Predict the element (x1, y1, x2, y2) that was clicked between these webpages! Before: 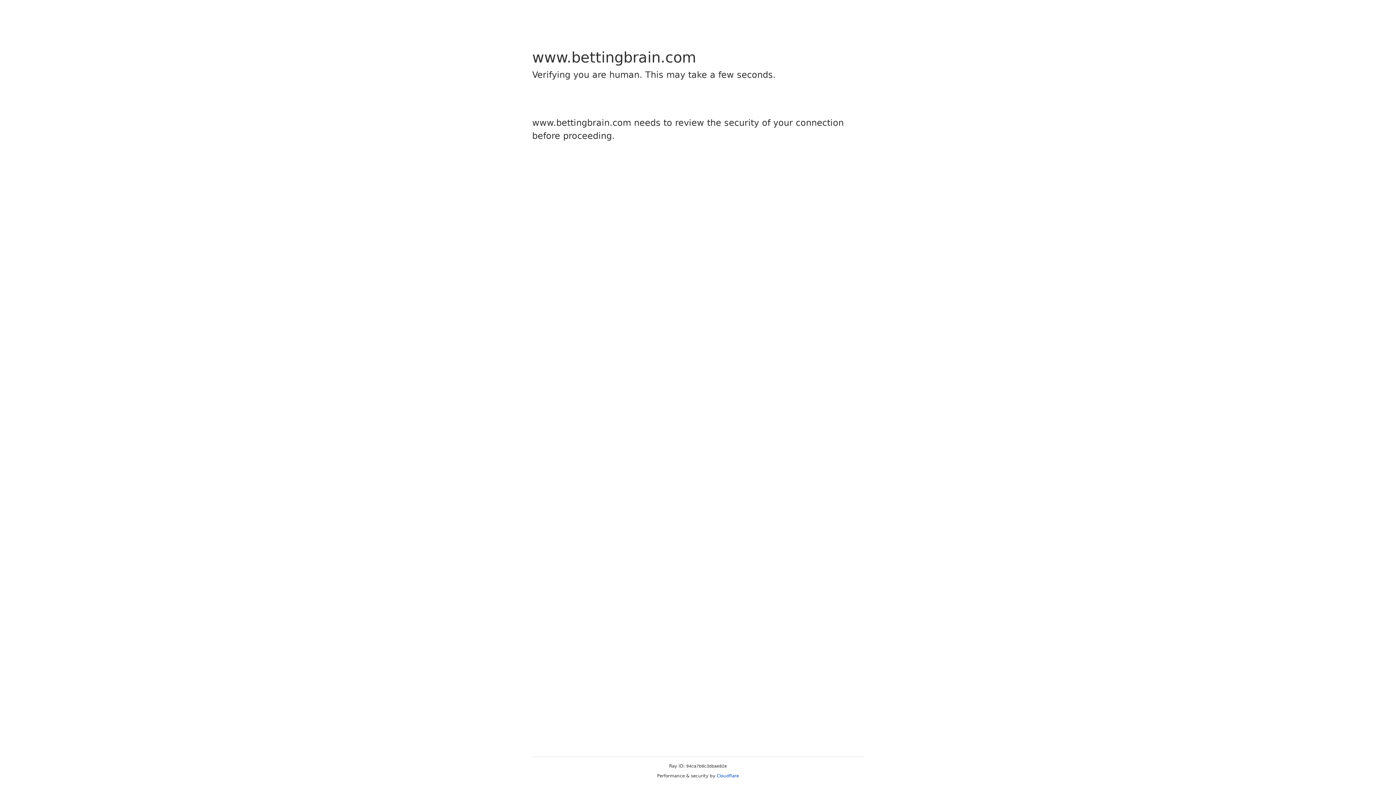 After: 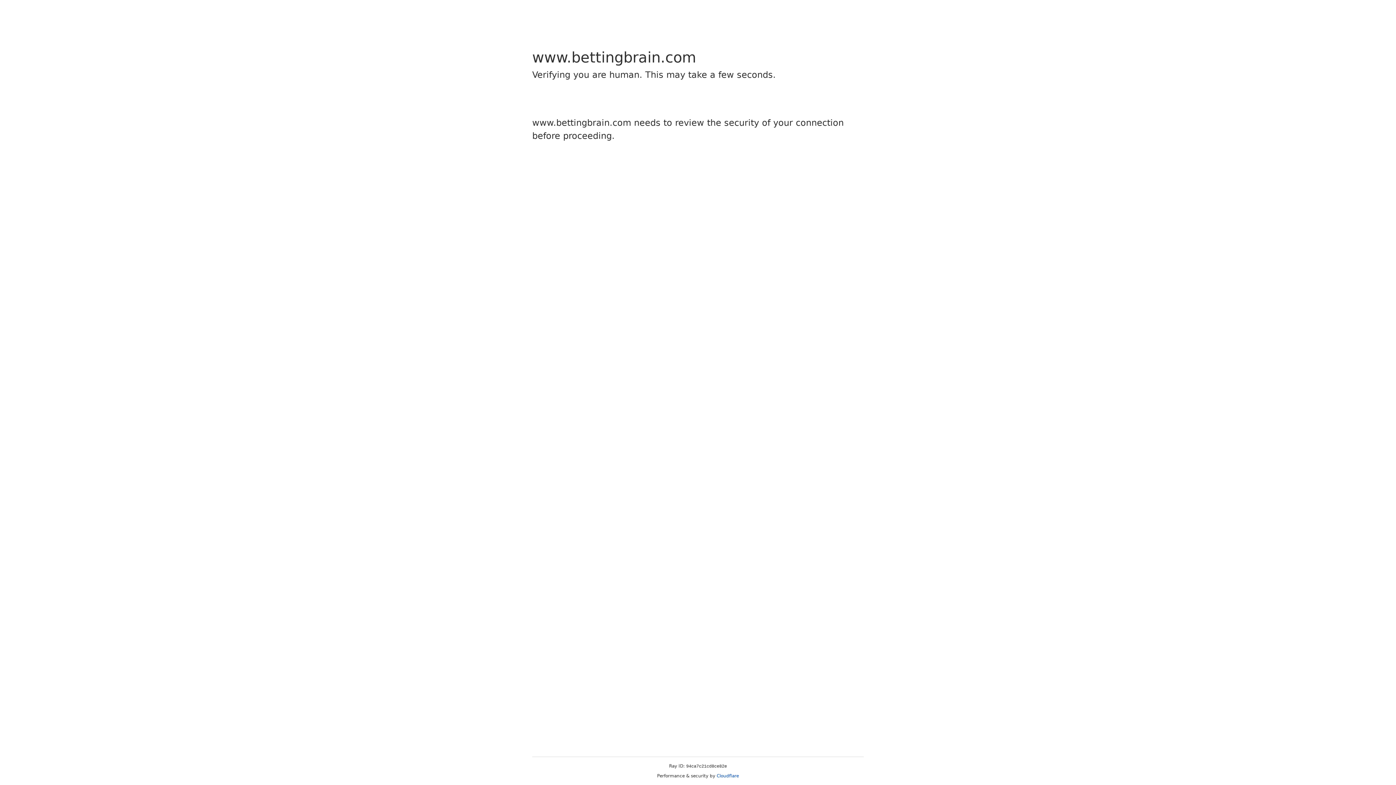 Action: bbox: (716, 773, 739, 778) label: Cloudflare